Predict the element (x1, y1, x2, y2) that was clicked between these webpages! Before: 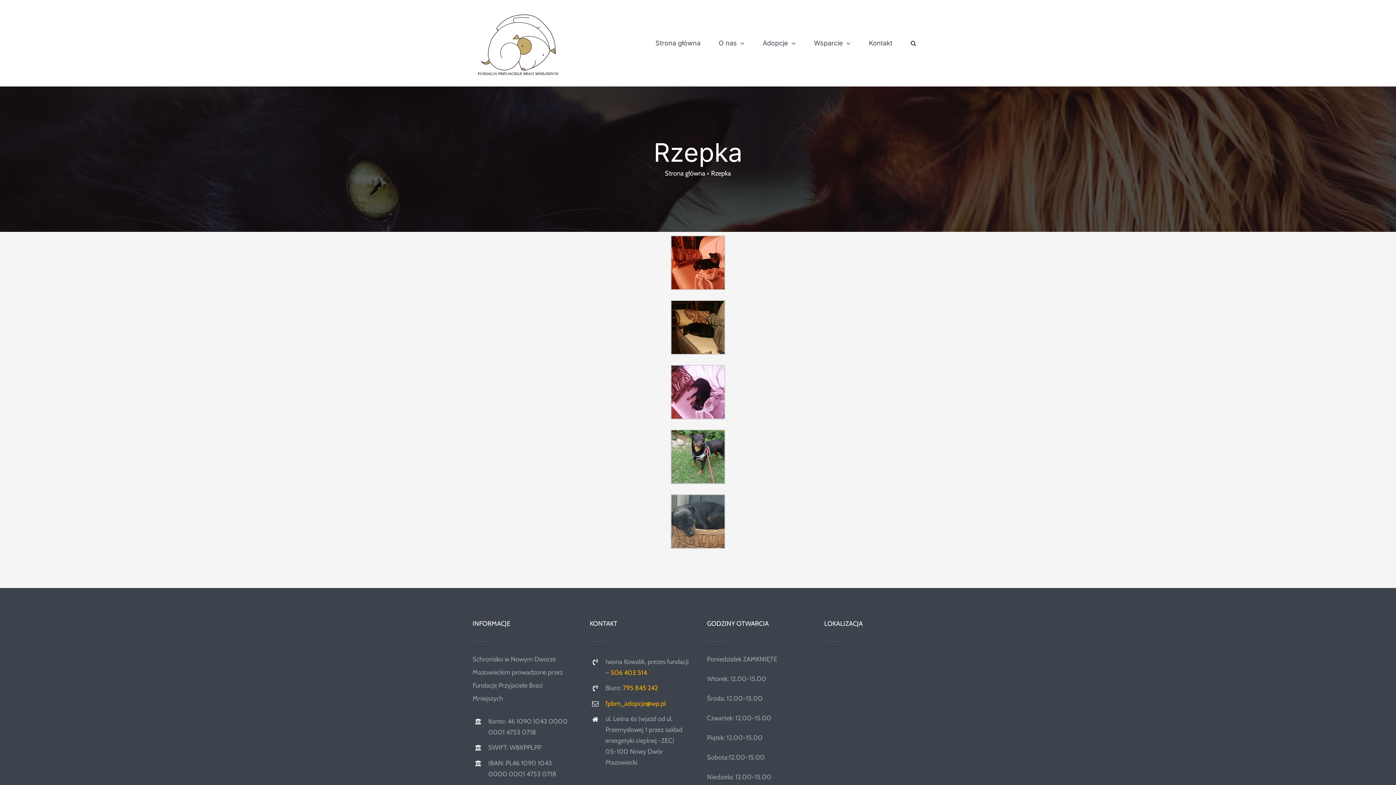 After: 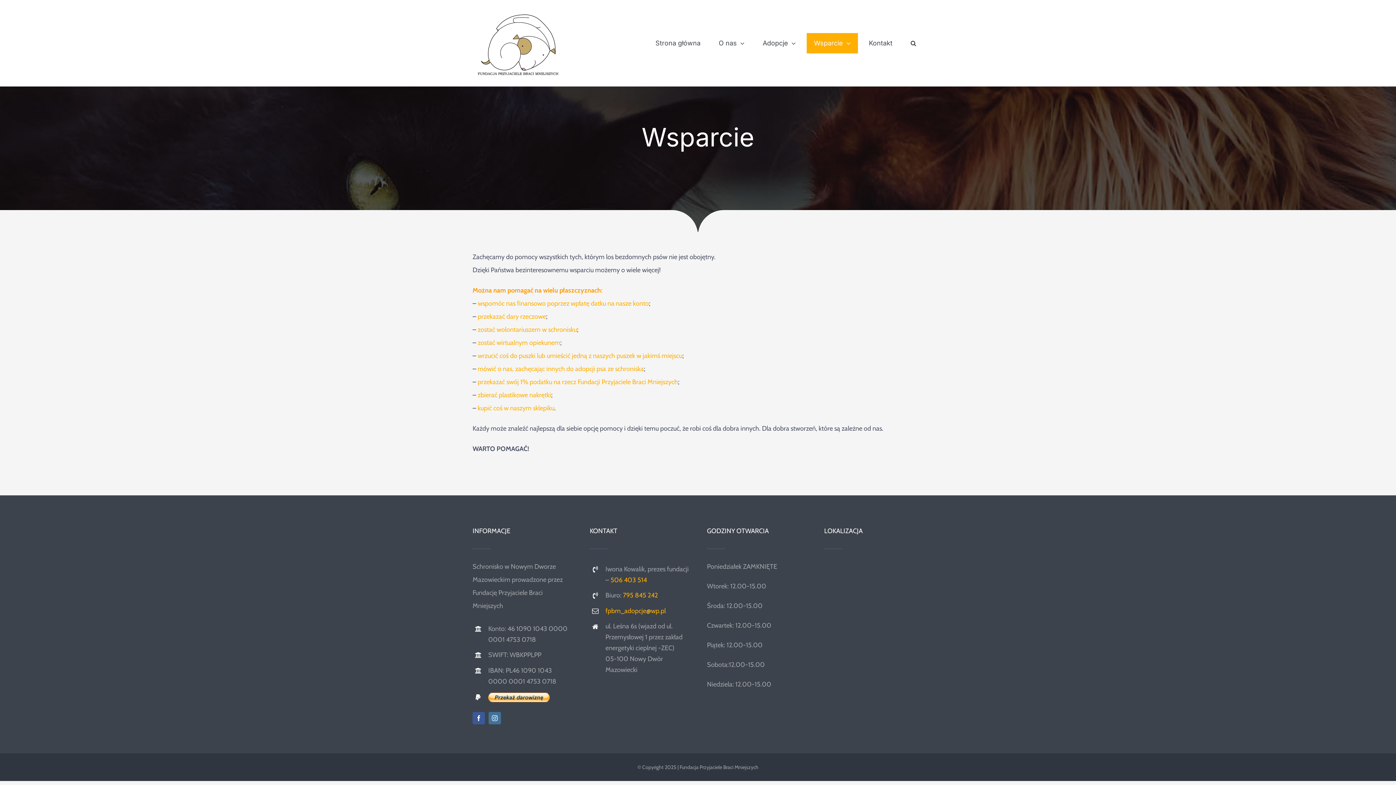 Action: label: Wsparcie bbox: (806, 33, 858, 53)